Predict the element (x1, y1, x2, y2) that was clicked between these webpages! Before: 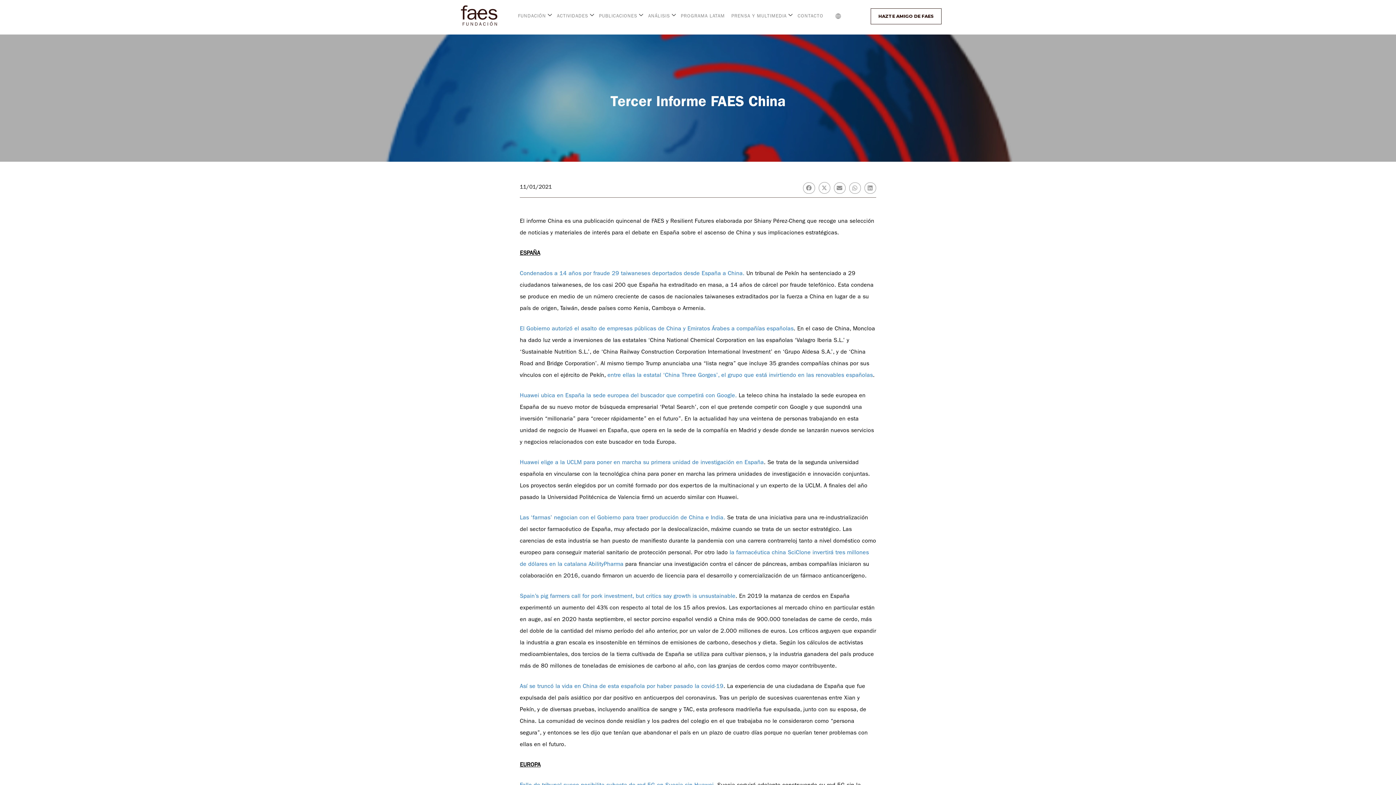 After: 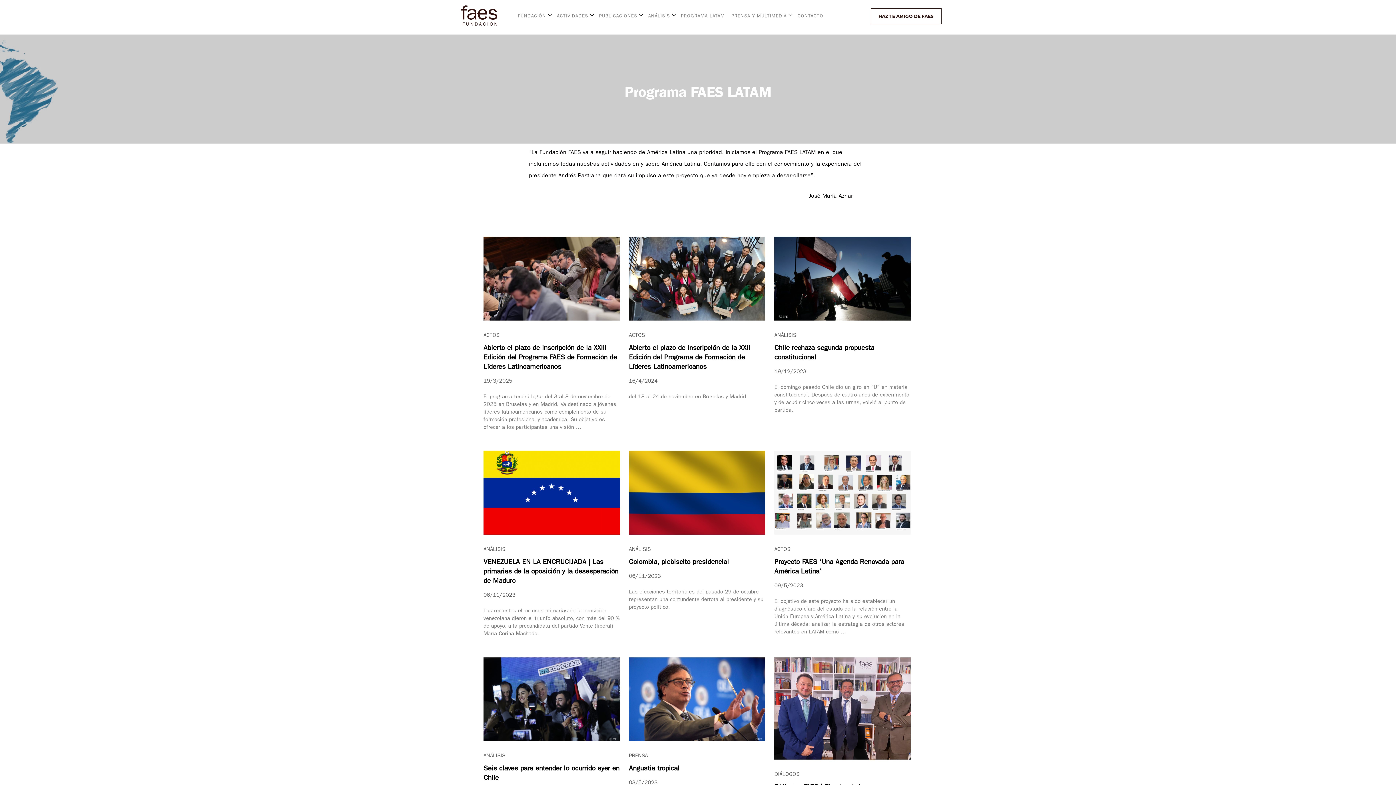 Action: label: PROGRAMA LATAM bbox: (677, 5, 728, 27)